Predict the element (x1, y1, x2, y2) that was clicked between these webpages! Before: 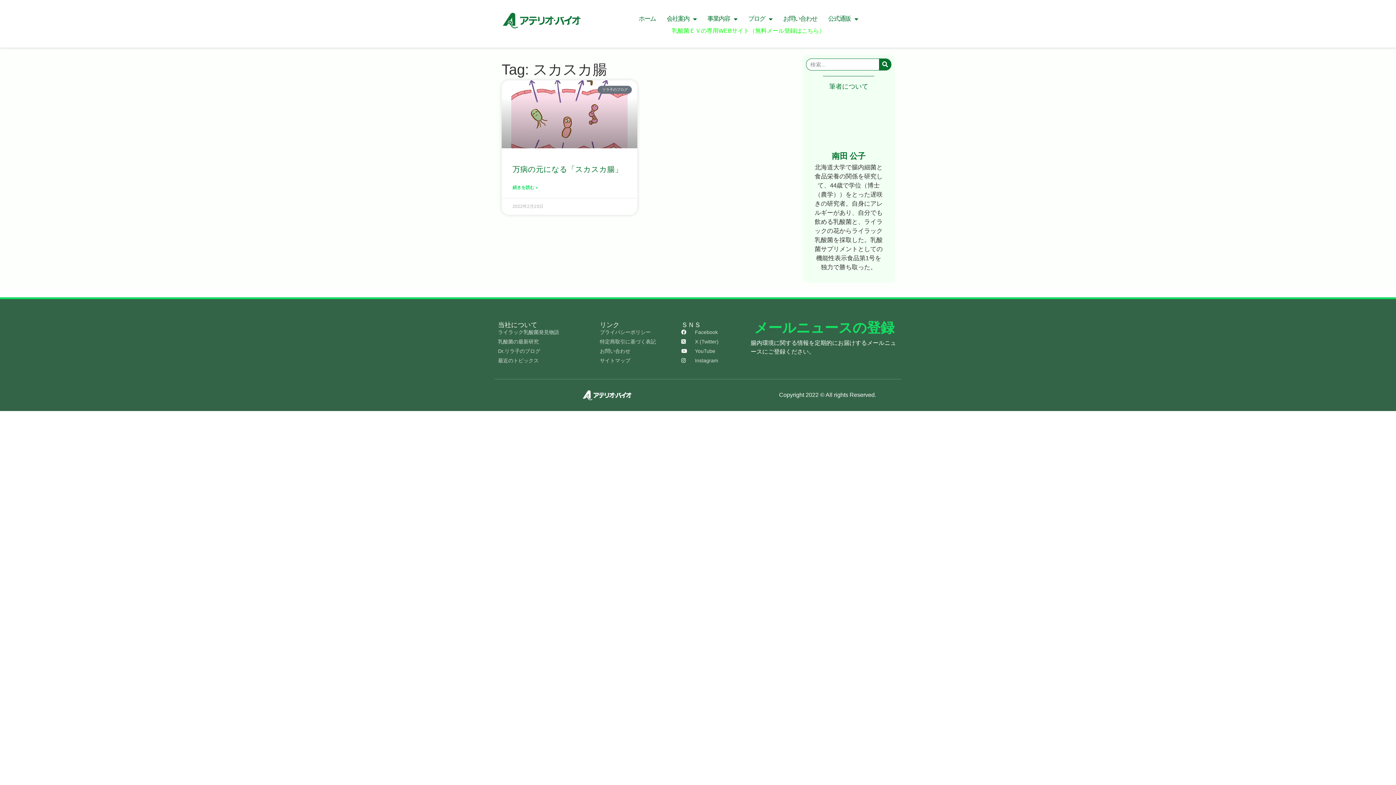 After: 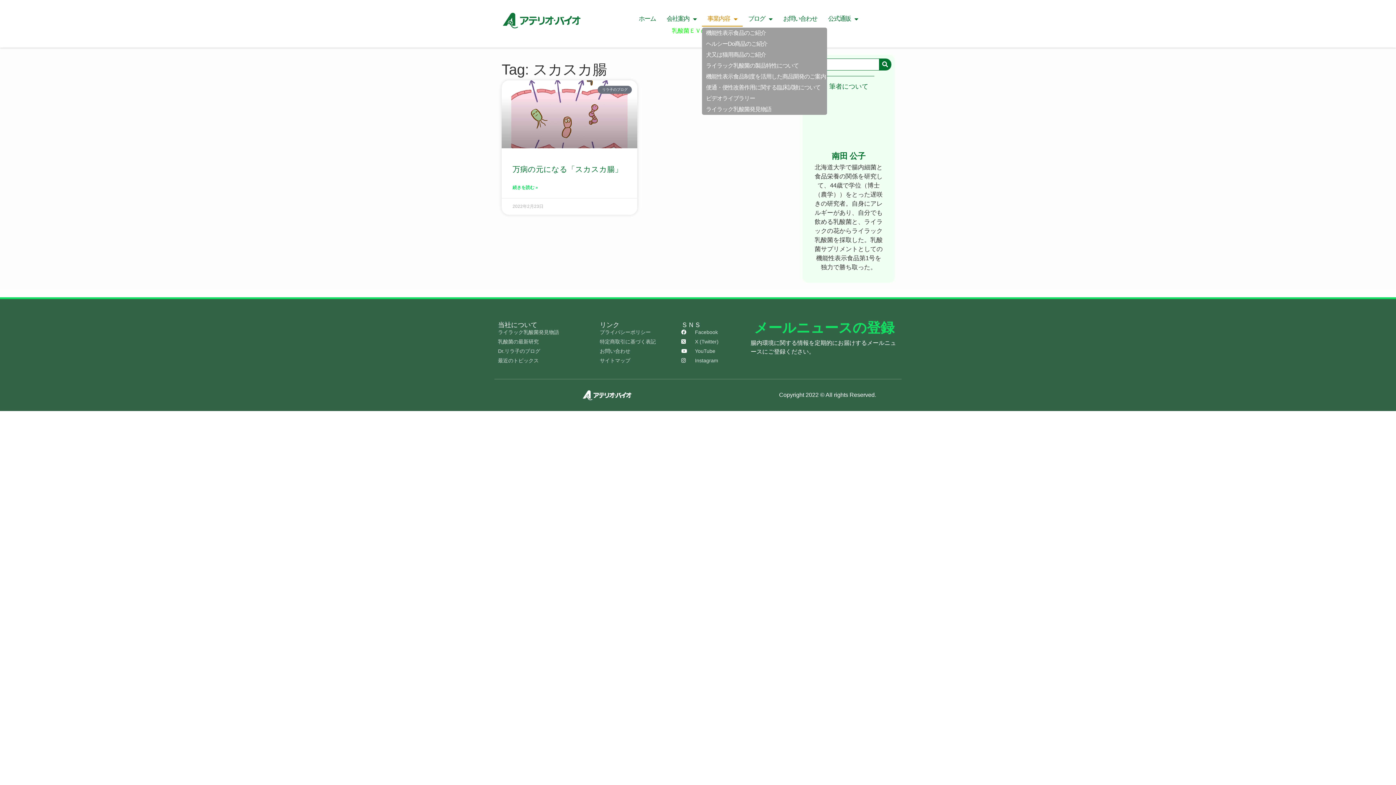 Action: bbox: (702, 11, 742, 26) label: 事業内容